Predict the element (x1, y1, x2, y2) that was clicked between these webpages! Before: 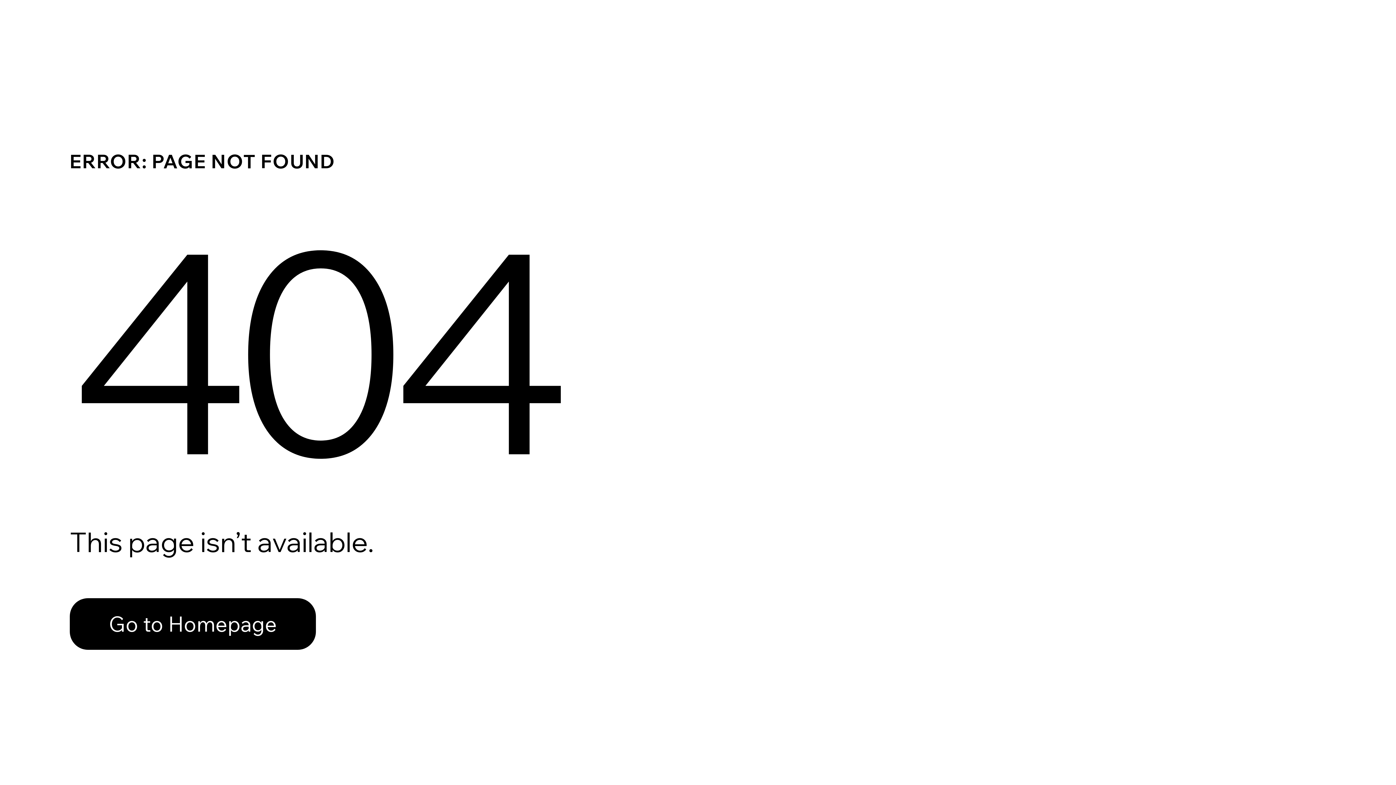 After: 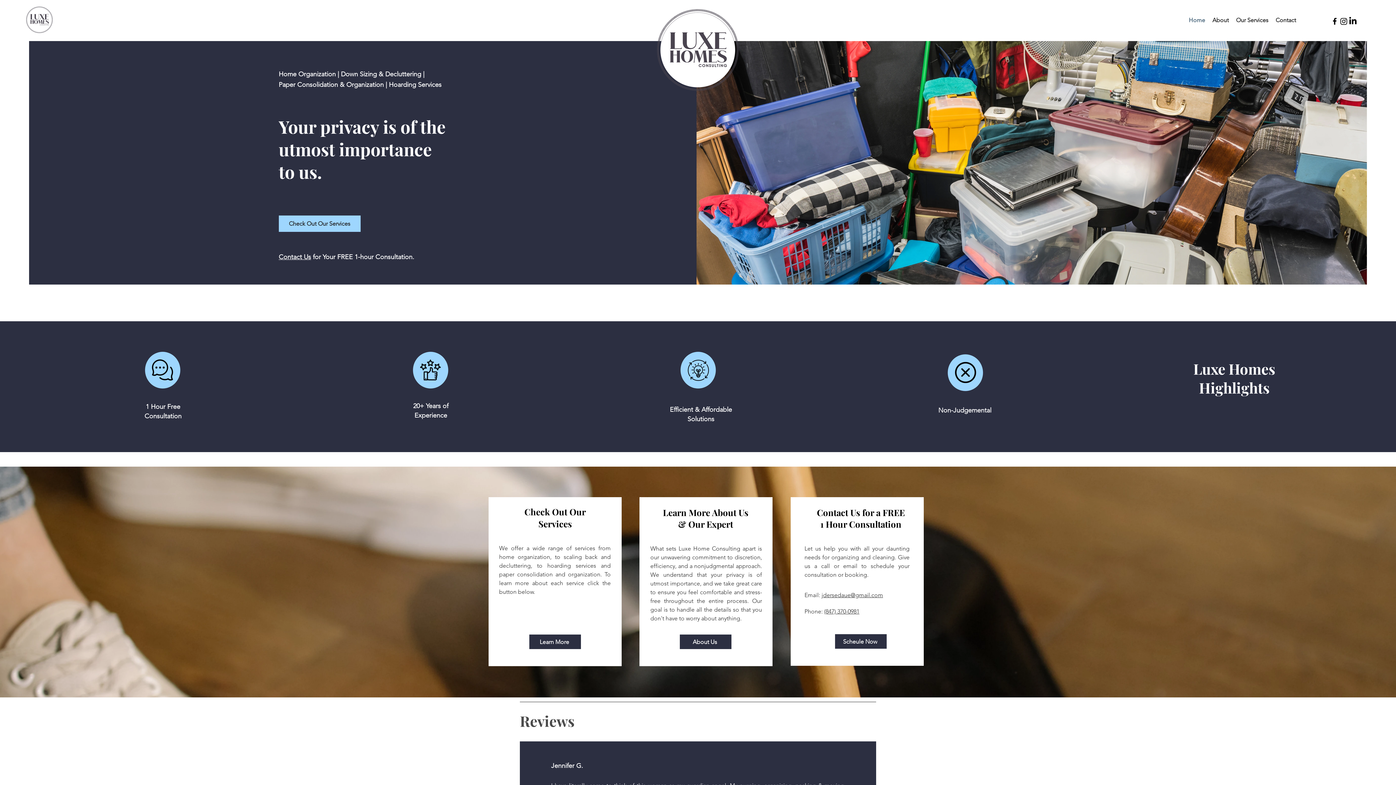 Action: label: Go to Homepage bbox: (69, 598, 316, 650)